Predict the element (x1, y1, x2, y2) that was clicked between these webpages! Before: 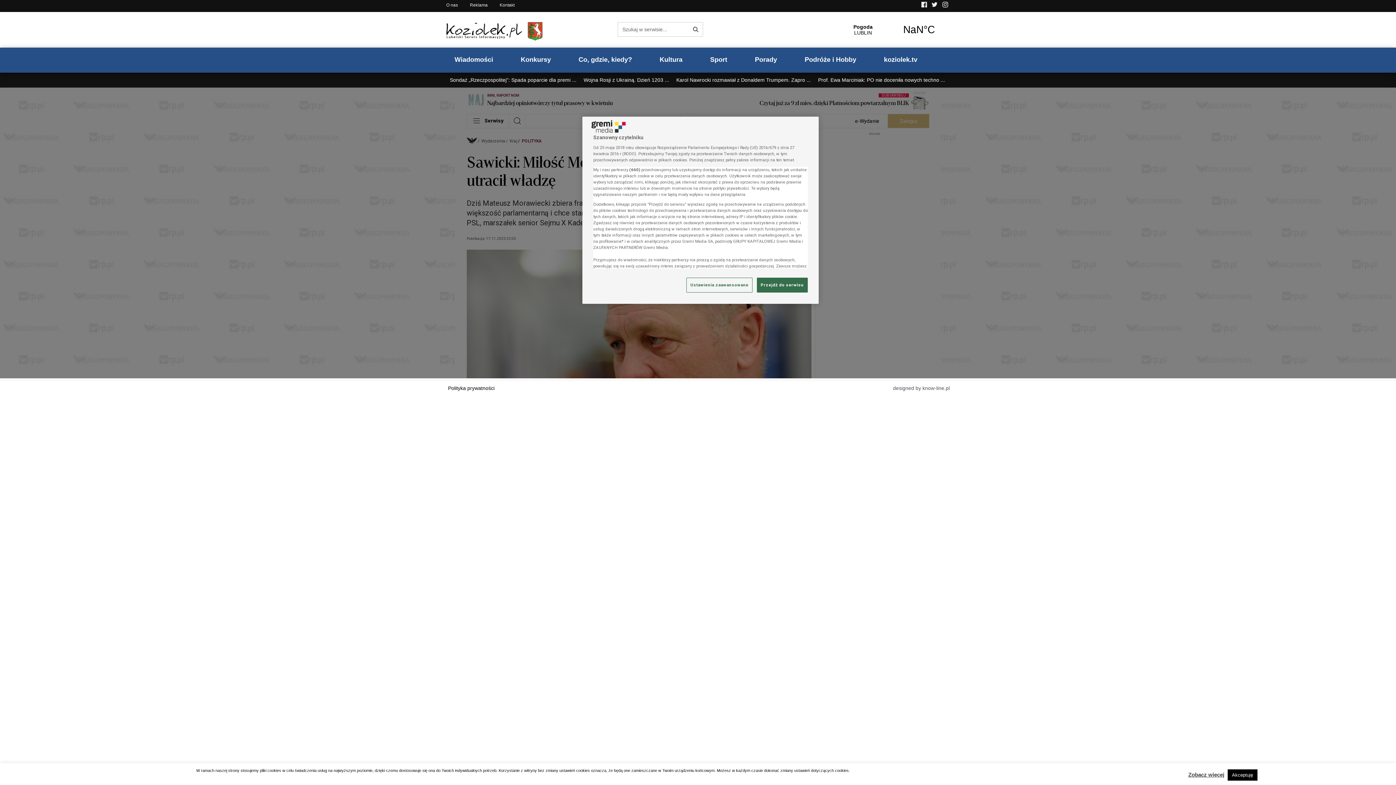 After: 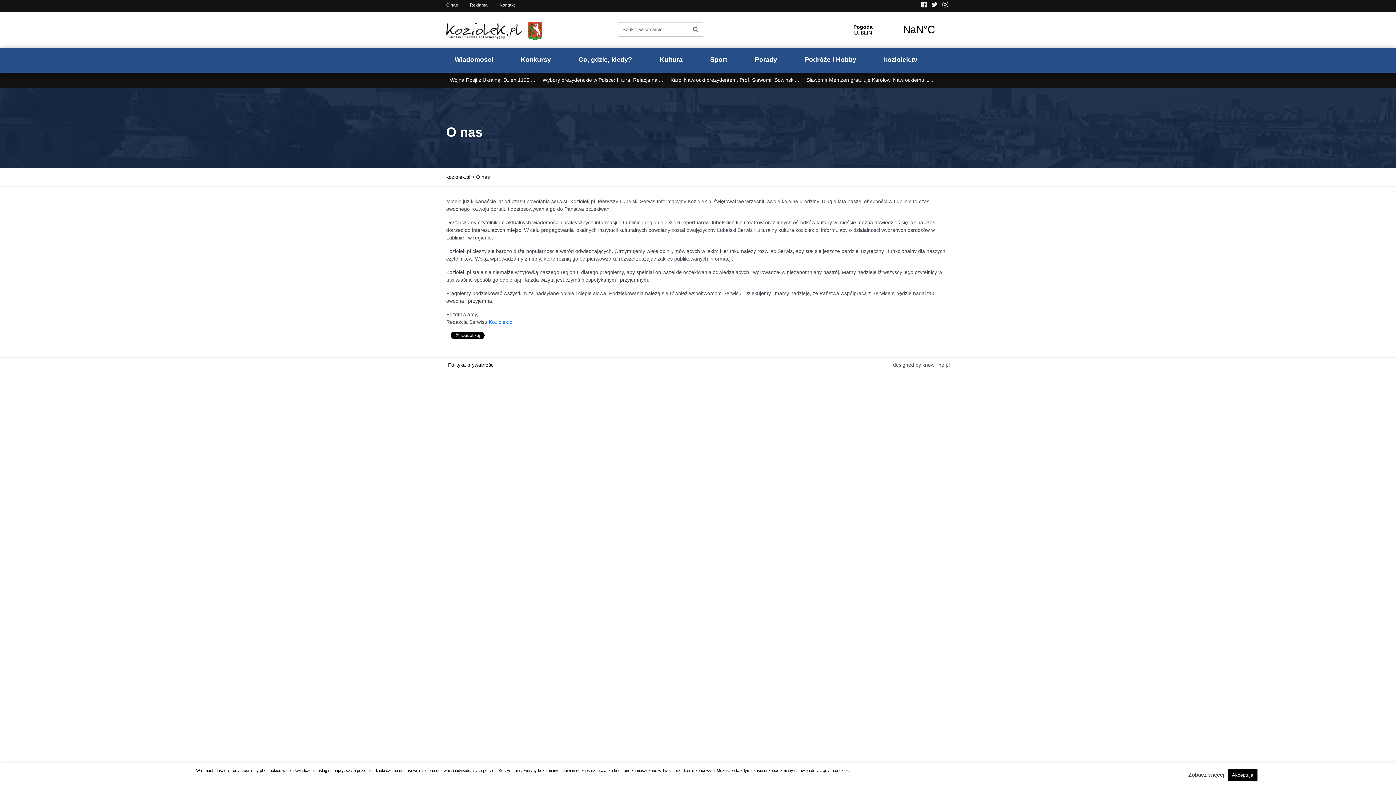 Action: label: O nas bbox: (446, 2, 458, 7)